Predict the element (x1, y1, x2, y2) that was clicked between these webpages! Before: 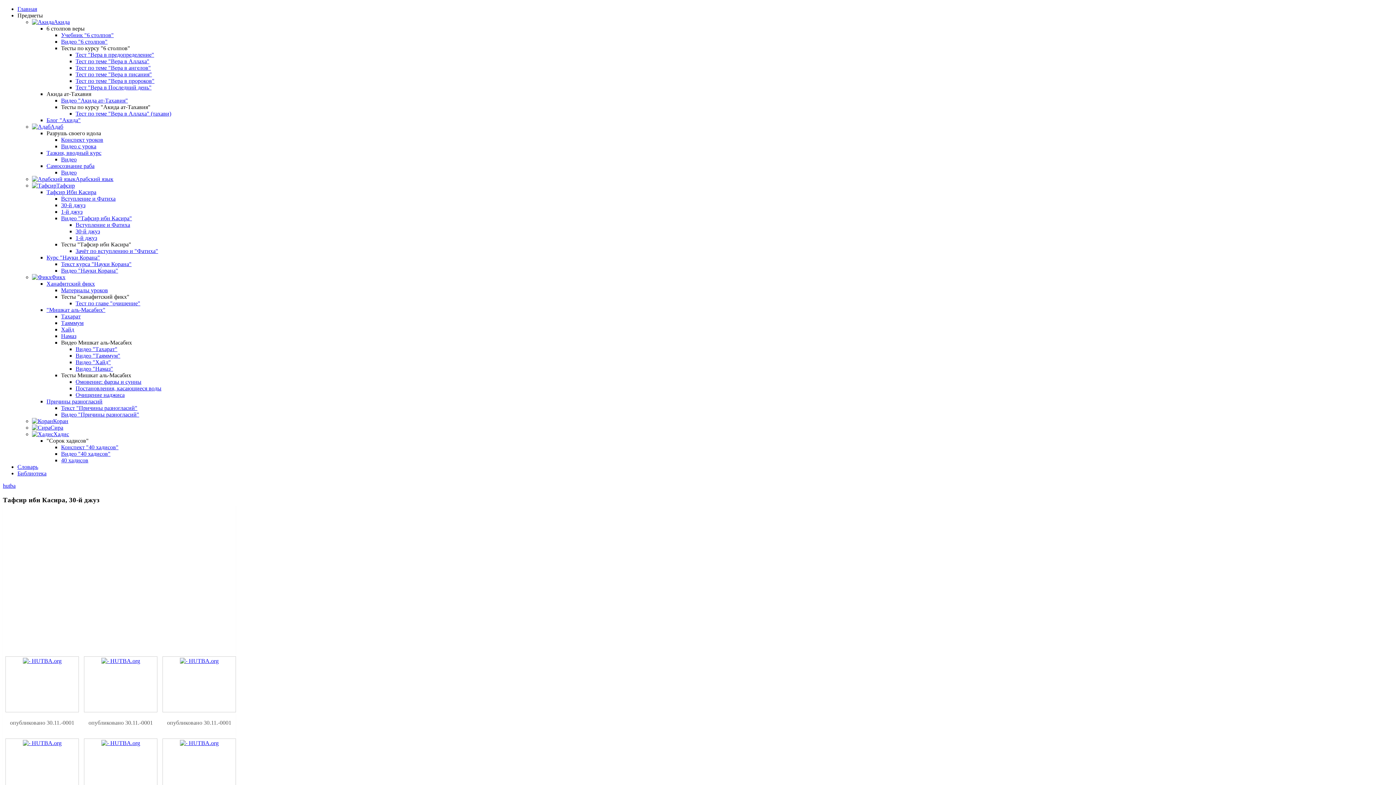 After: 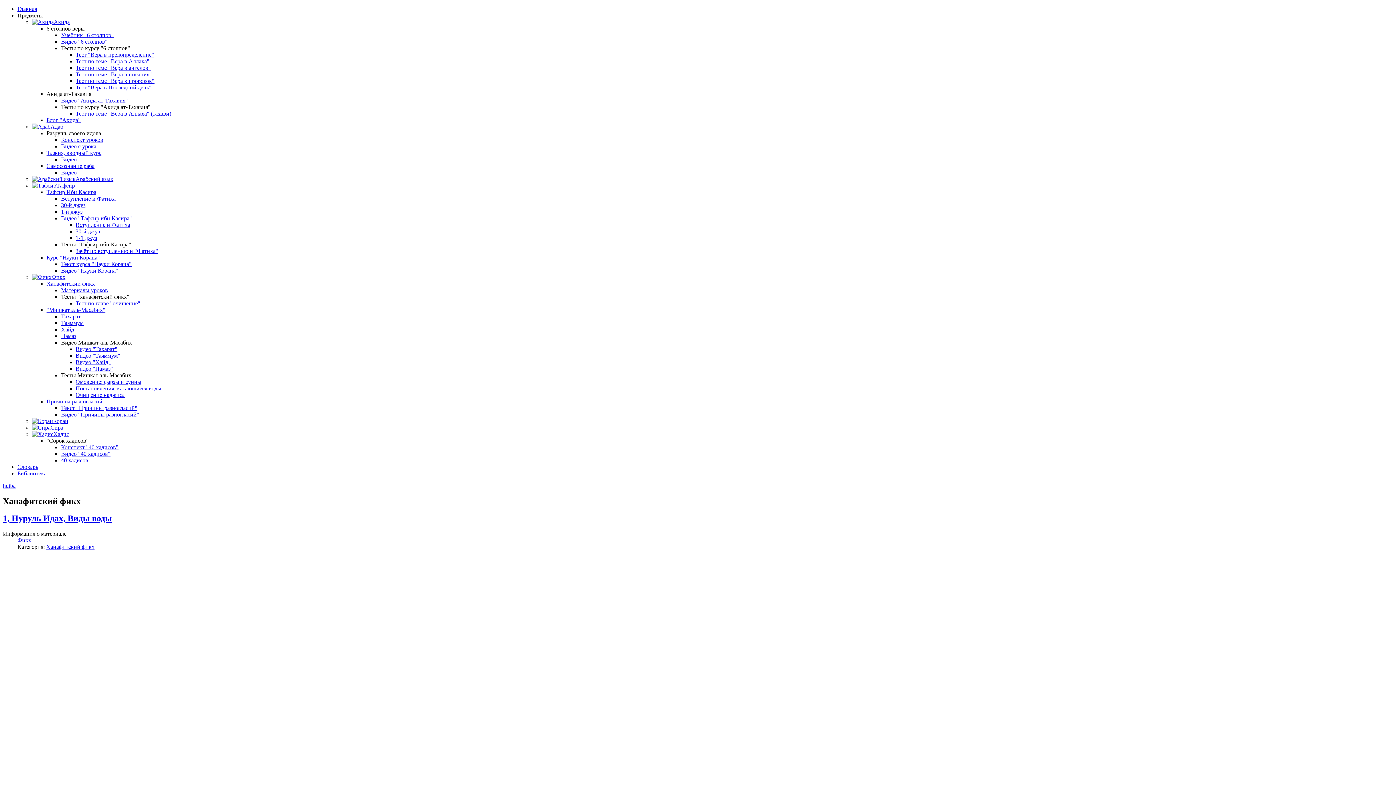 Action: label: Материалы уроков bbox: (61, 287, 108, 293)